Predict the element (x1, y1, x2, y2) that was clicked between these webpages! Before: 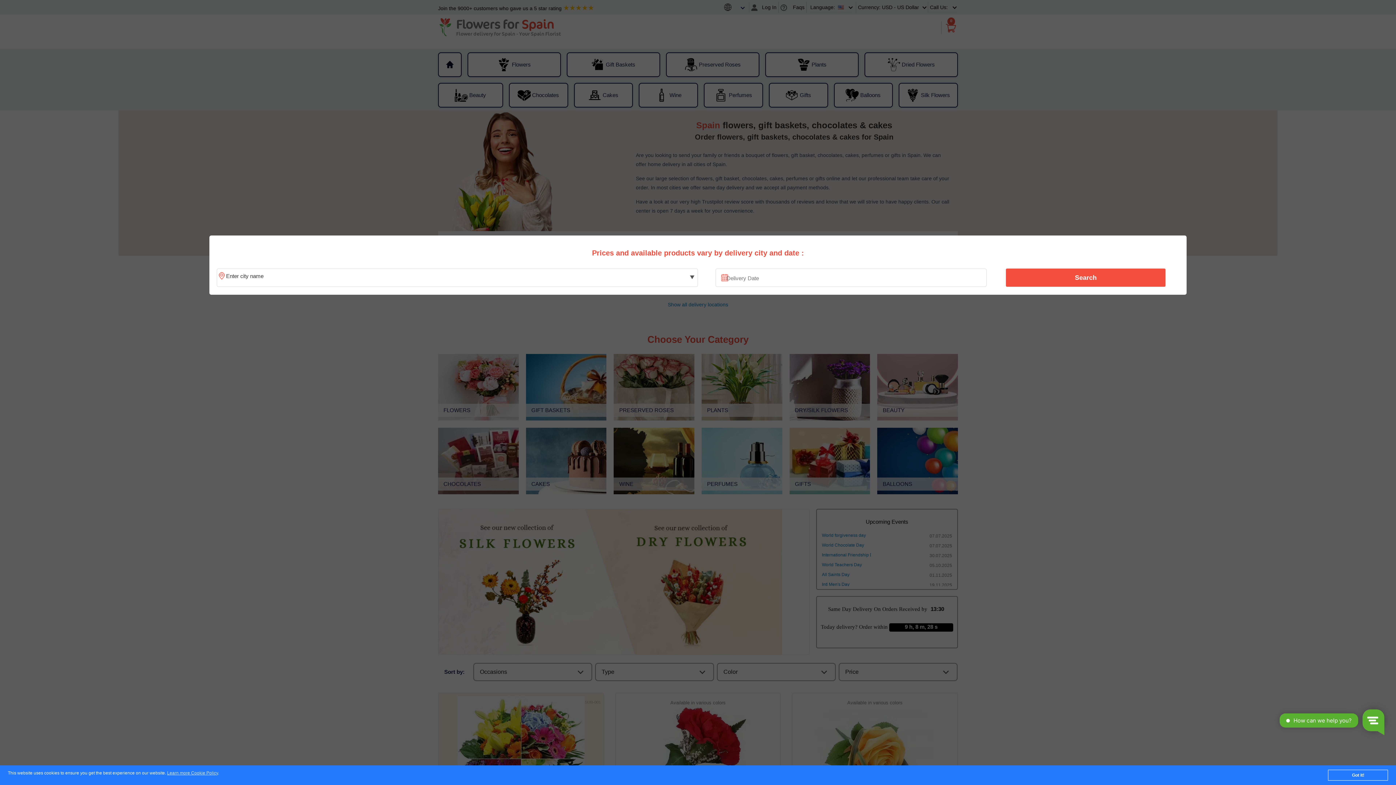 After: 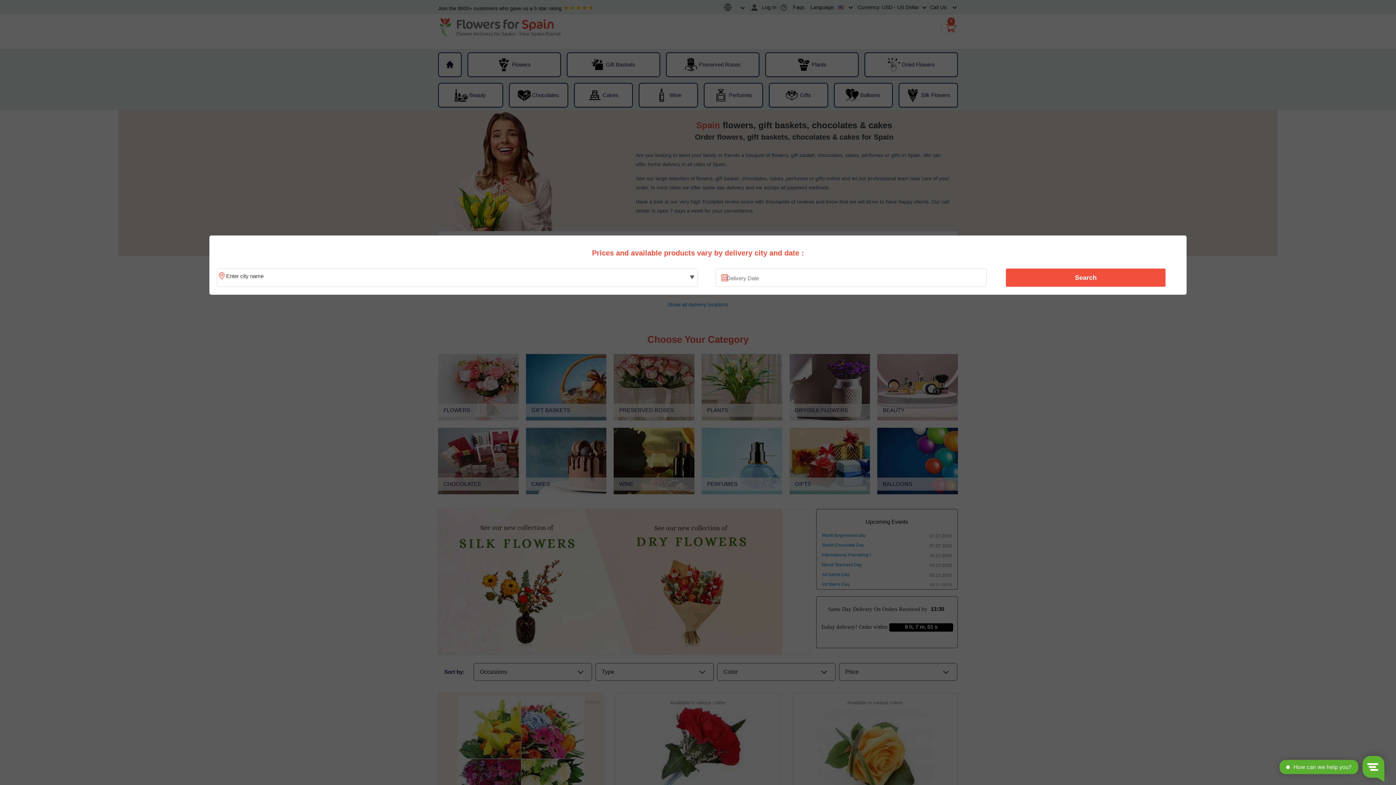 Action: bbox: (1328, 770, 1388, 781) label: Got it!